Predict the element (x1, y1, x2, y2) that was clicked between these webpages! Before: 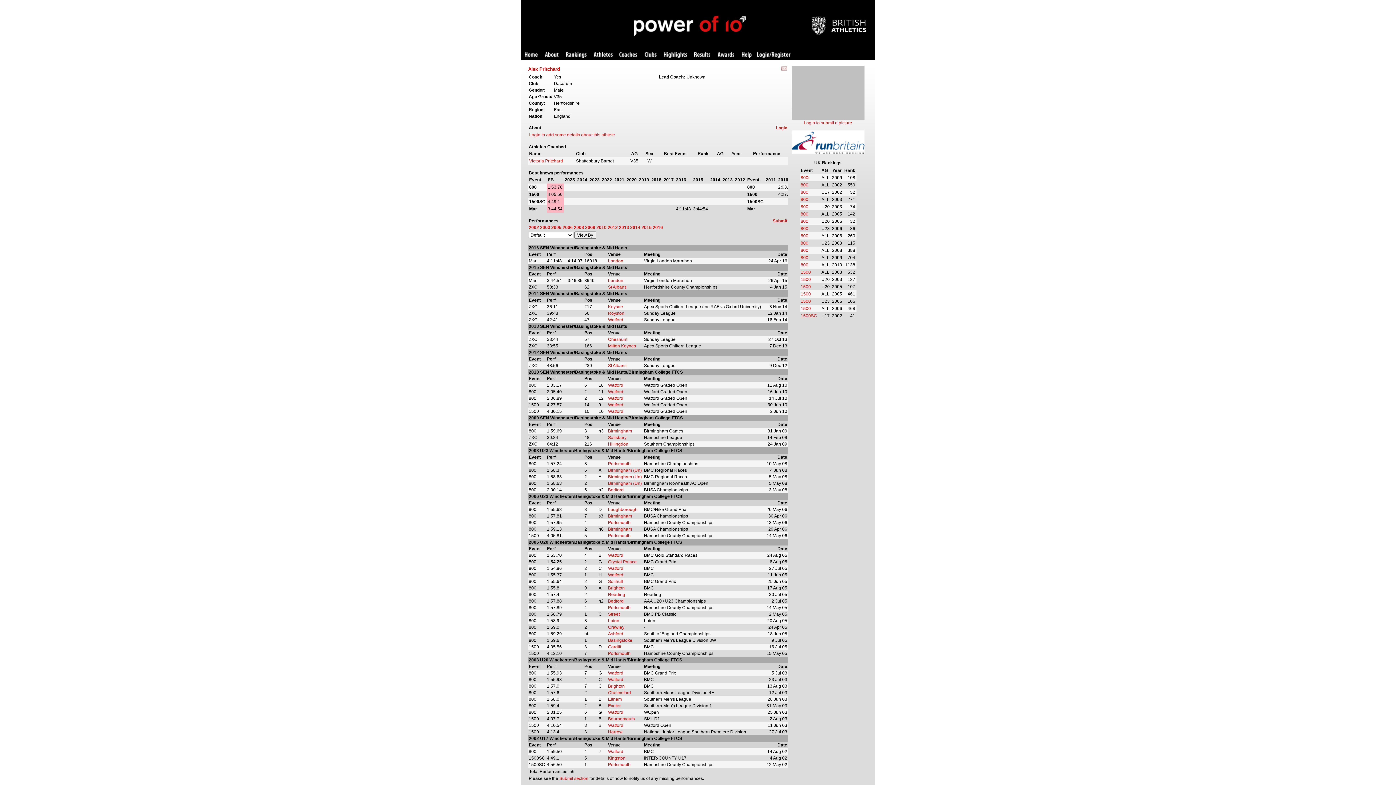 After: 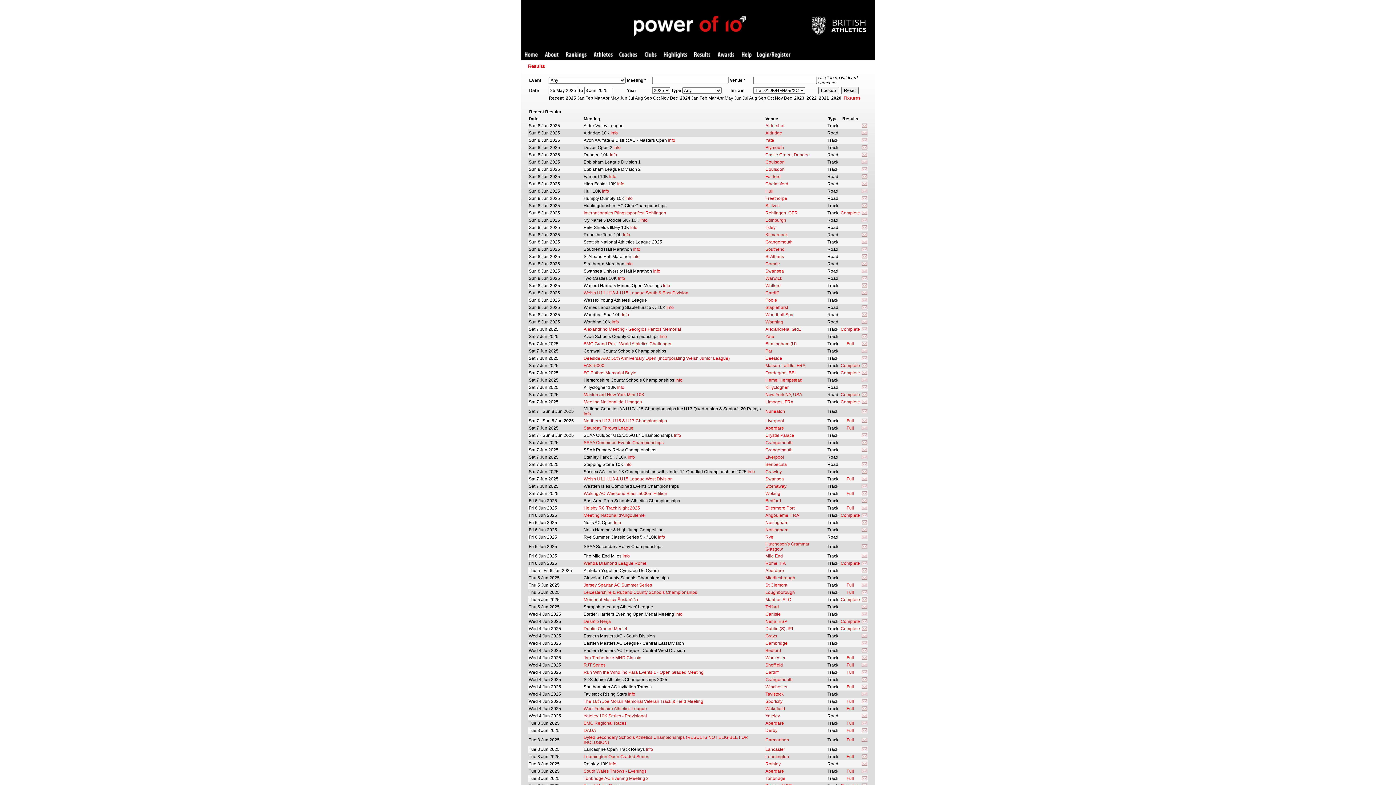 Action: label: Results bbox: (694, 52, 710, 58)